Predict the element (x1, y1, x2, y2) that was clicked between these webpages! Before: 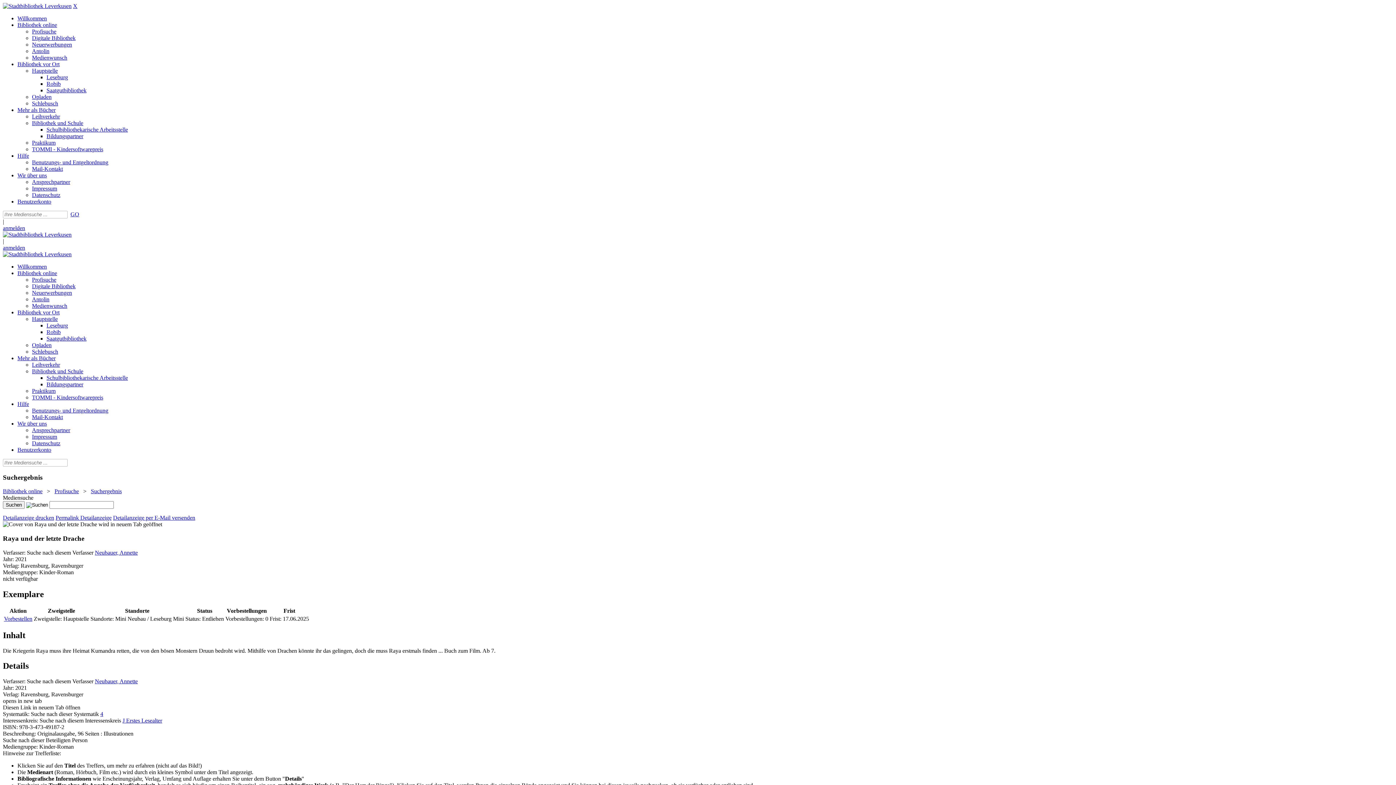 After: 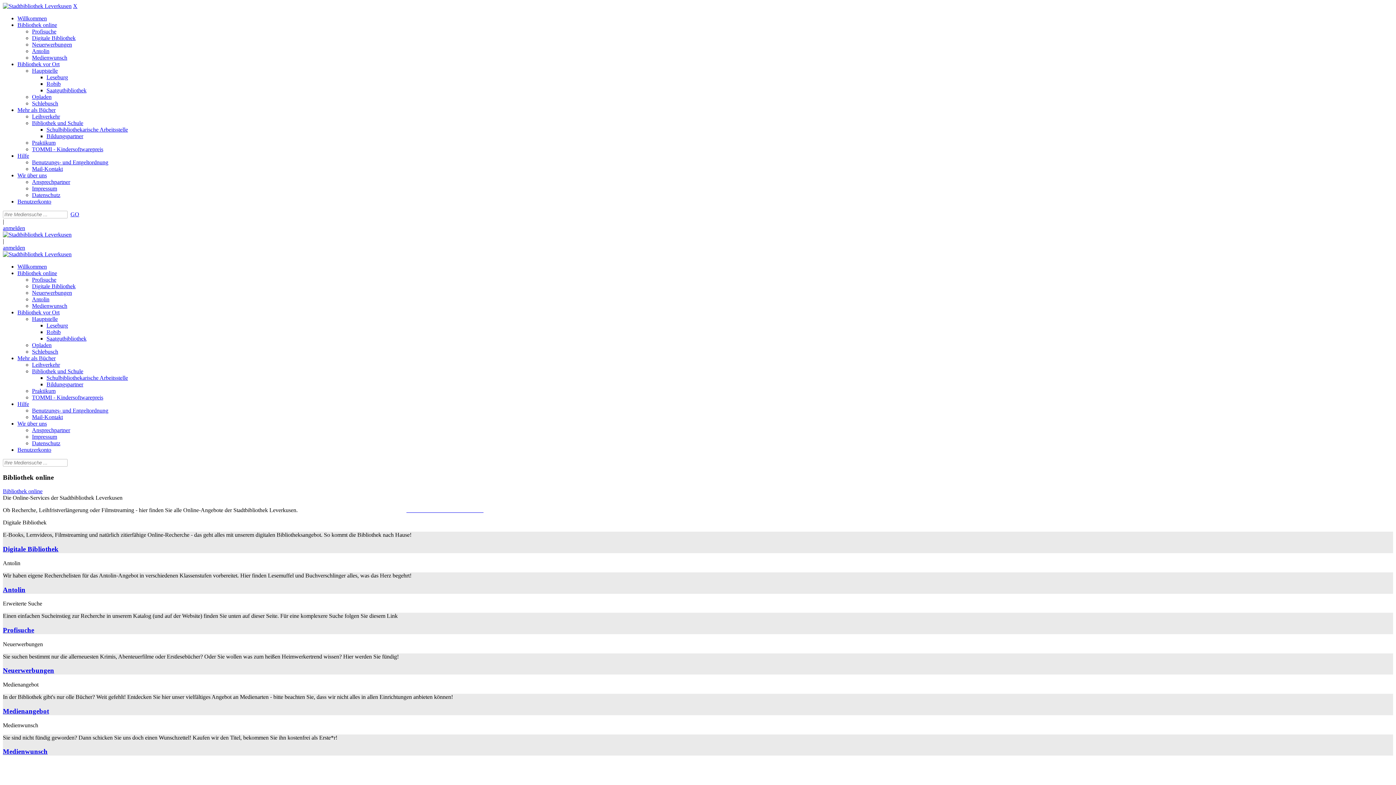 Action: bbox: (17, 270, 57, 276) label: Bibliothek online